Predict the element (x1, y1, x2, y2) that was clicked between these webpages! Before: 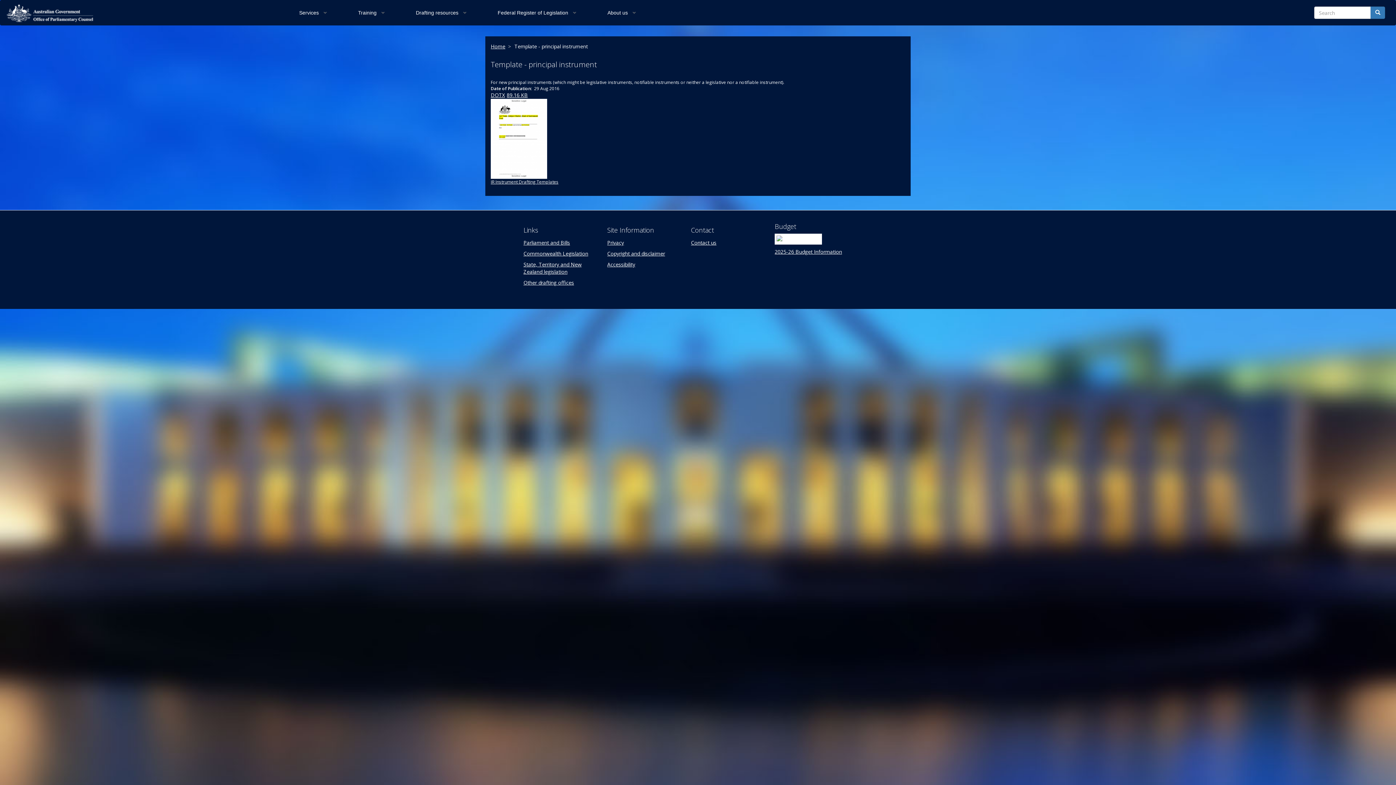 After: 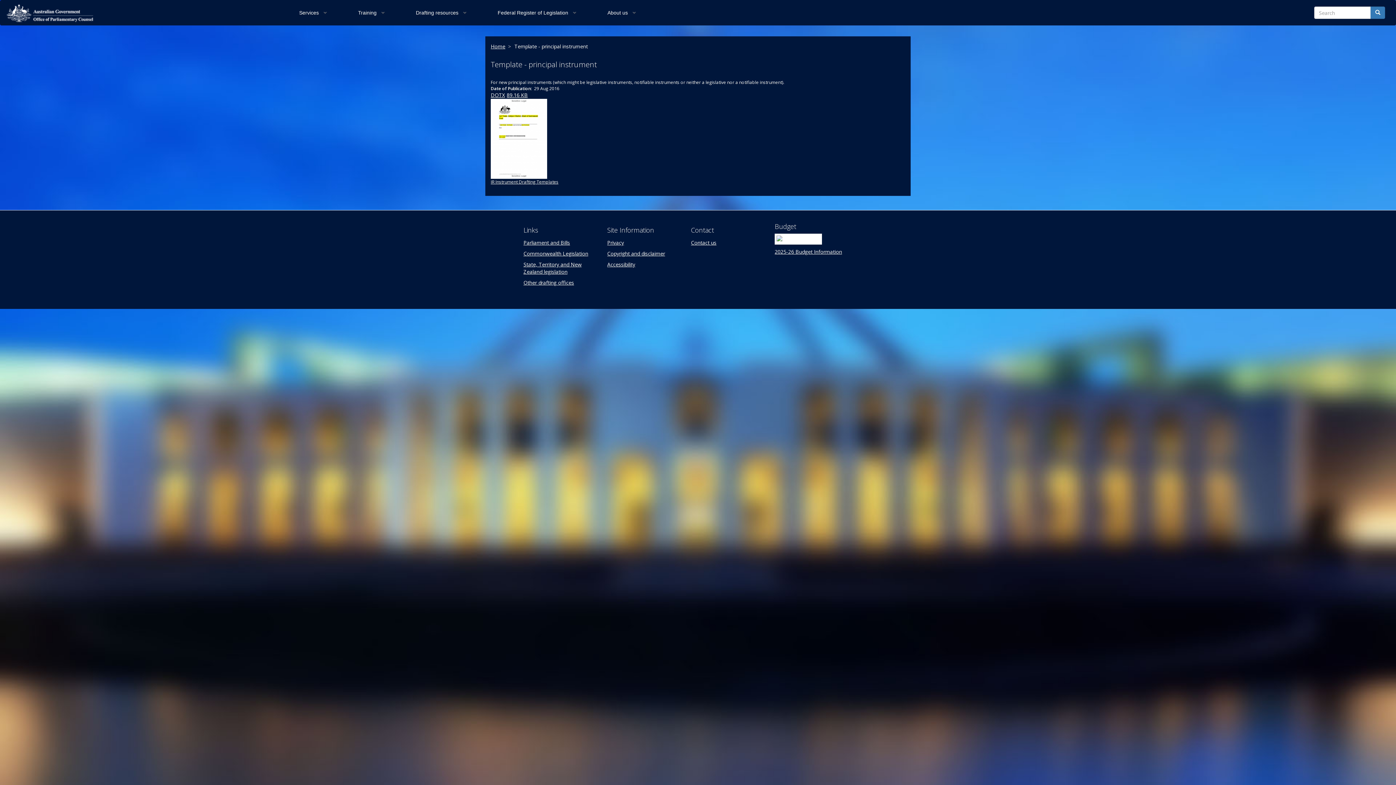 Action: label: Training submenu toggle bbox: (378, 0, 390, 25)